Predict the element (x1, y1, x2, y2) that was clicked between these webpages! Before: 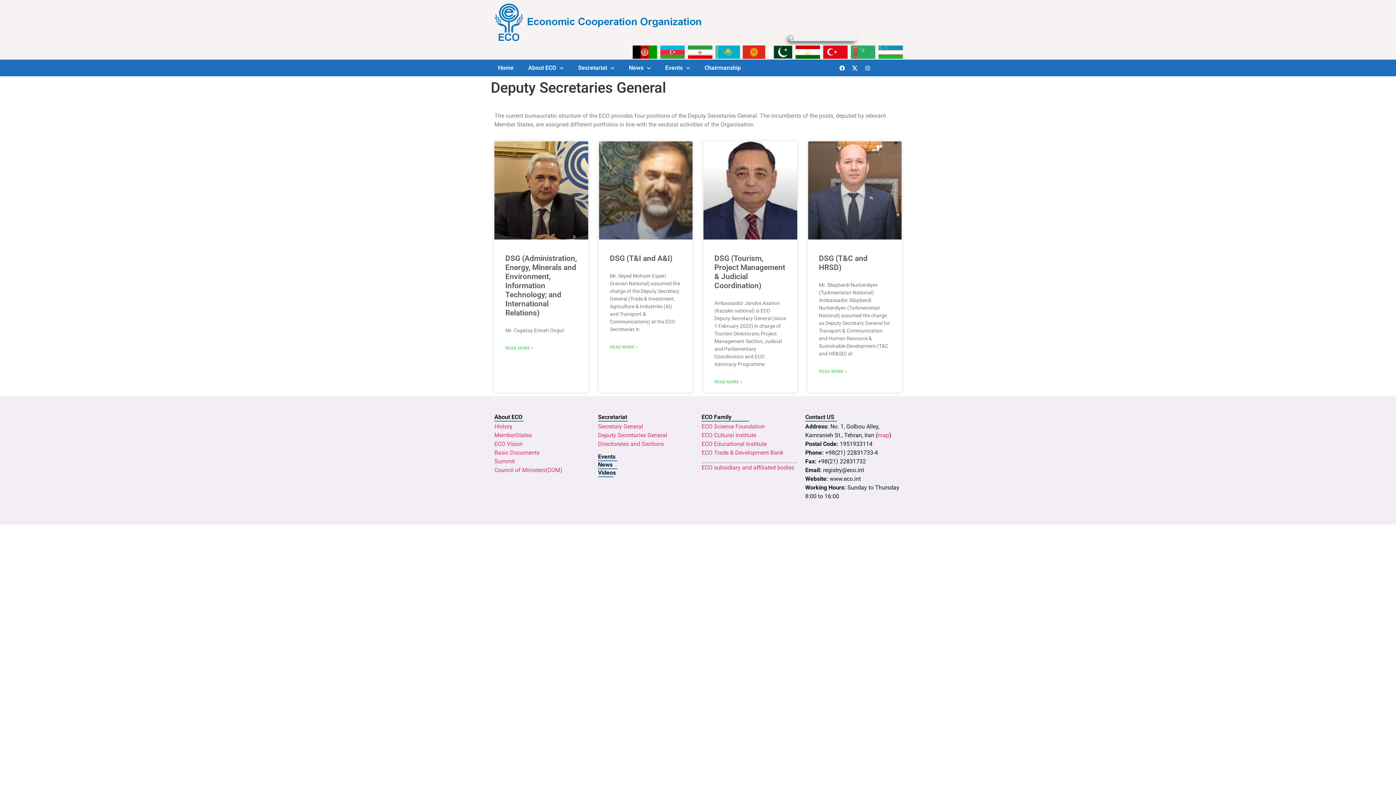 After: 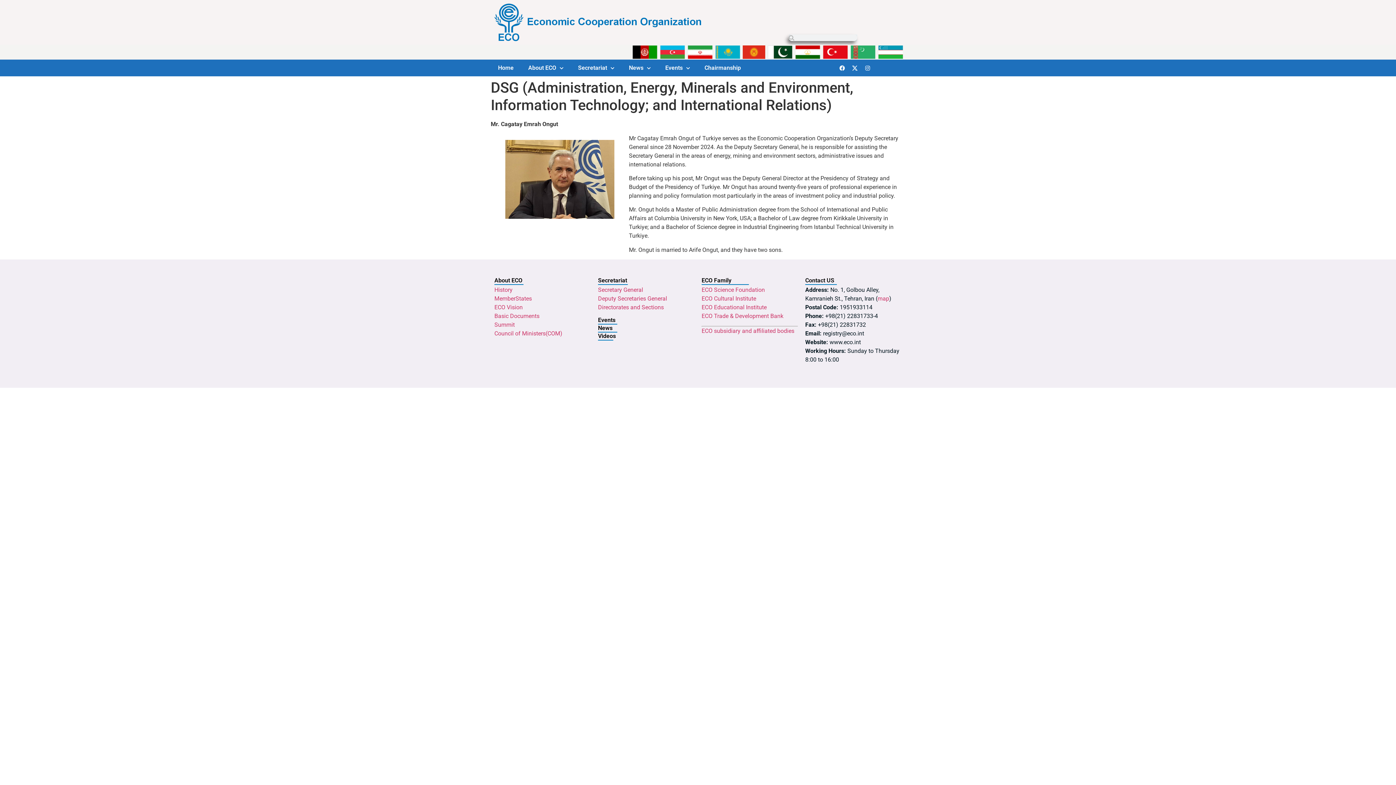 Action: label: Read more about DSG (Administration, Energy, Minerals and Environment, Information Technology; and International Relations) bbox: (505, 345, 533, 351)